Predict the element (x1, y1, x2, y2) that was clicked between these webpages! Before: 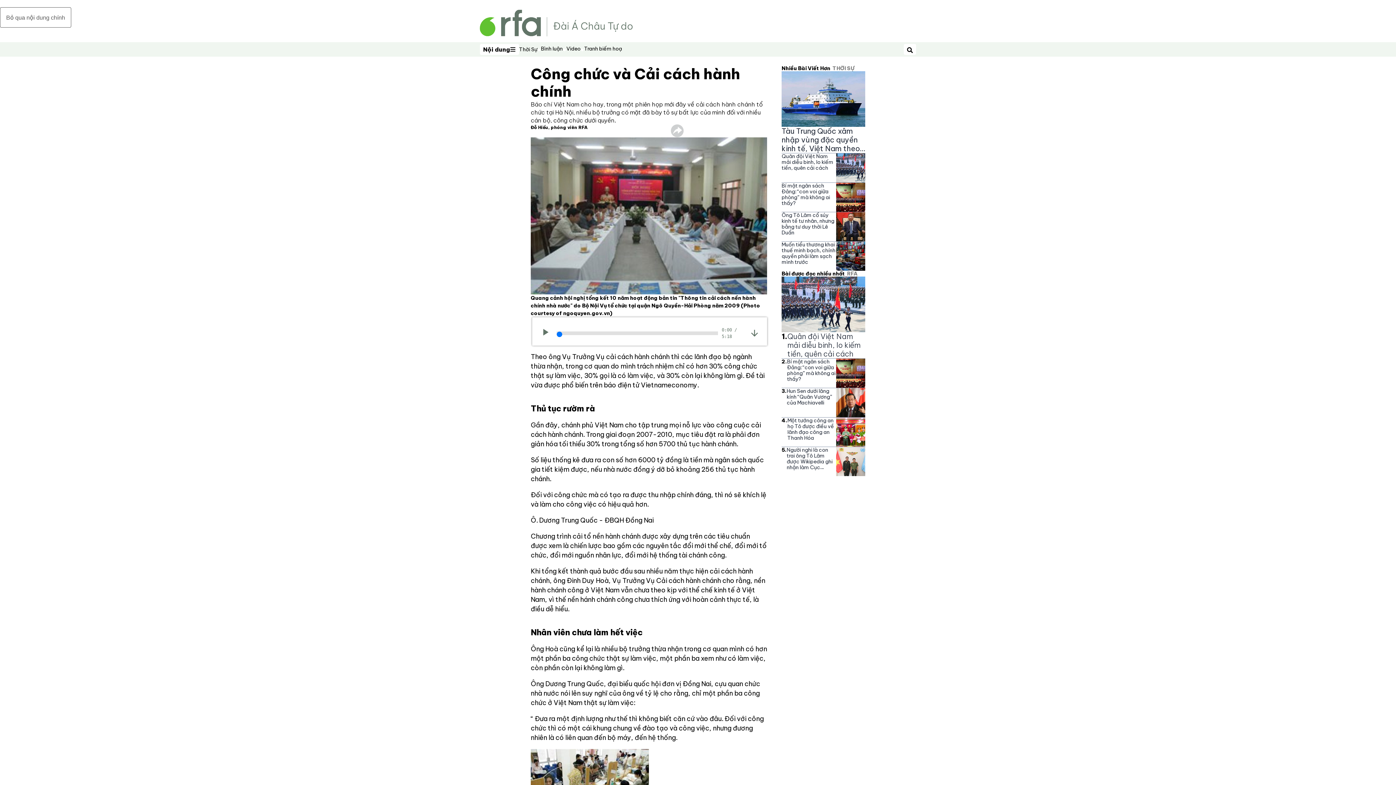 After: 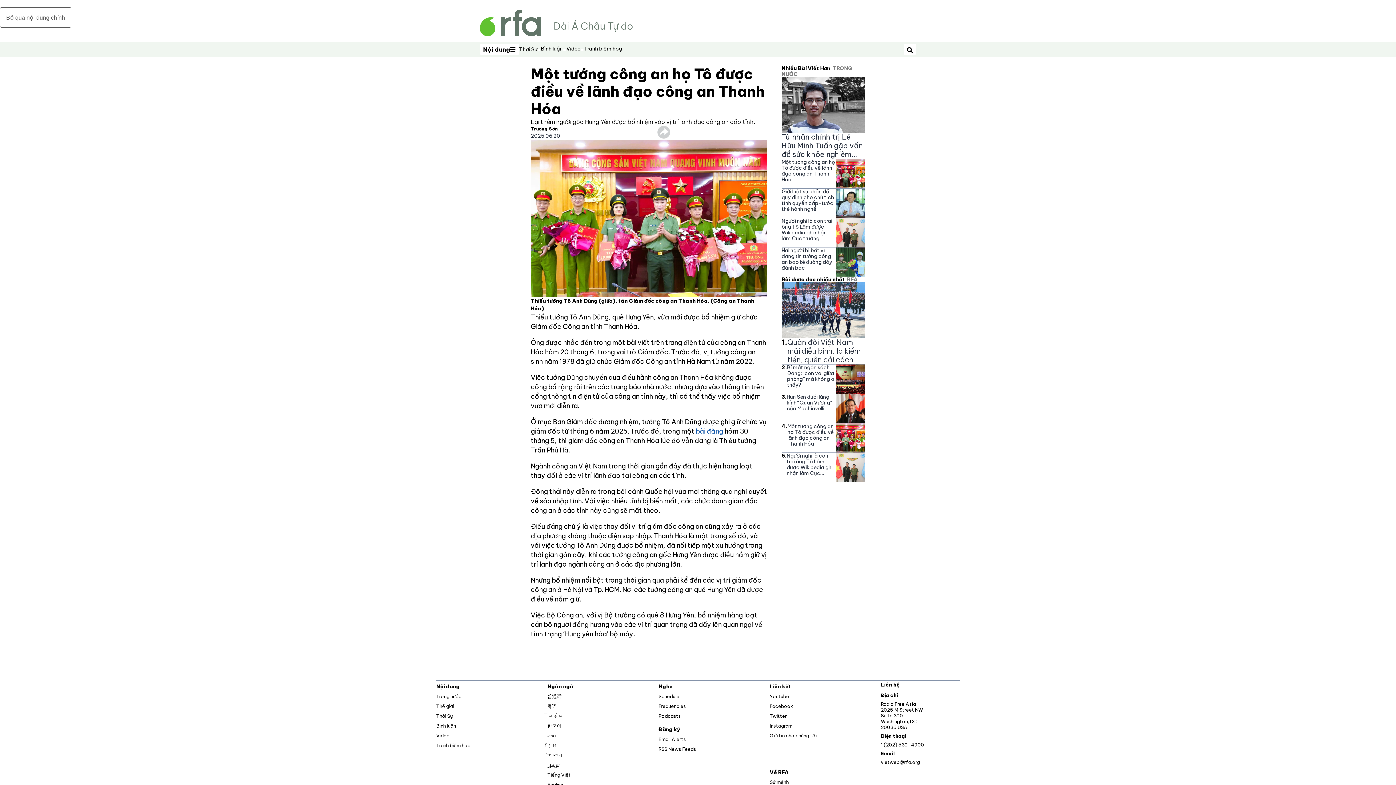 Action: bbox: (836, 417, 865, 446)